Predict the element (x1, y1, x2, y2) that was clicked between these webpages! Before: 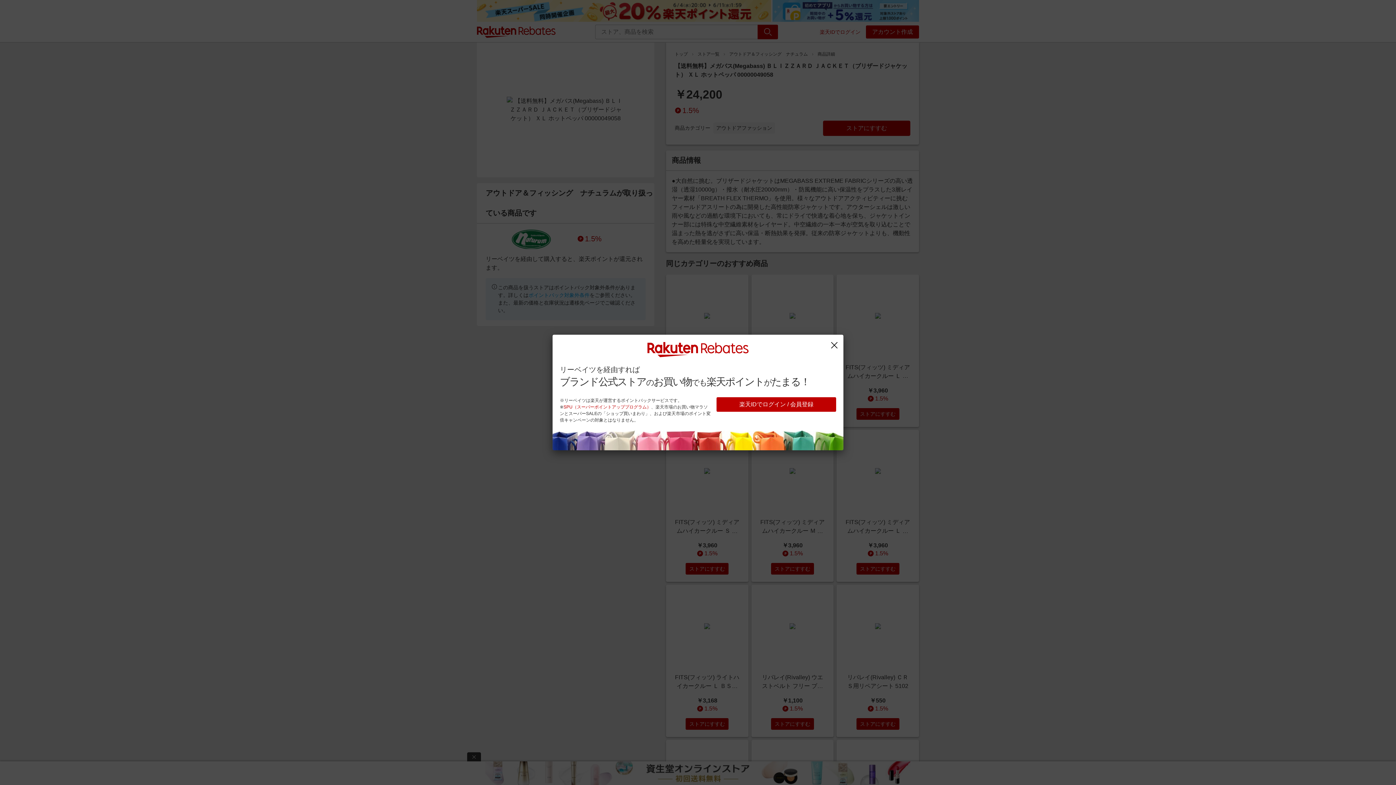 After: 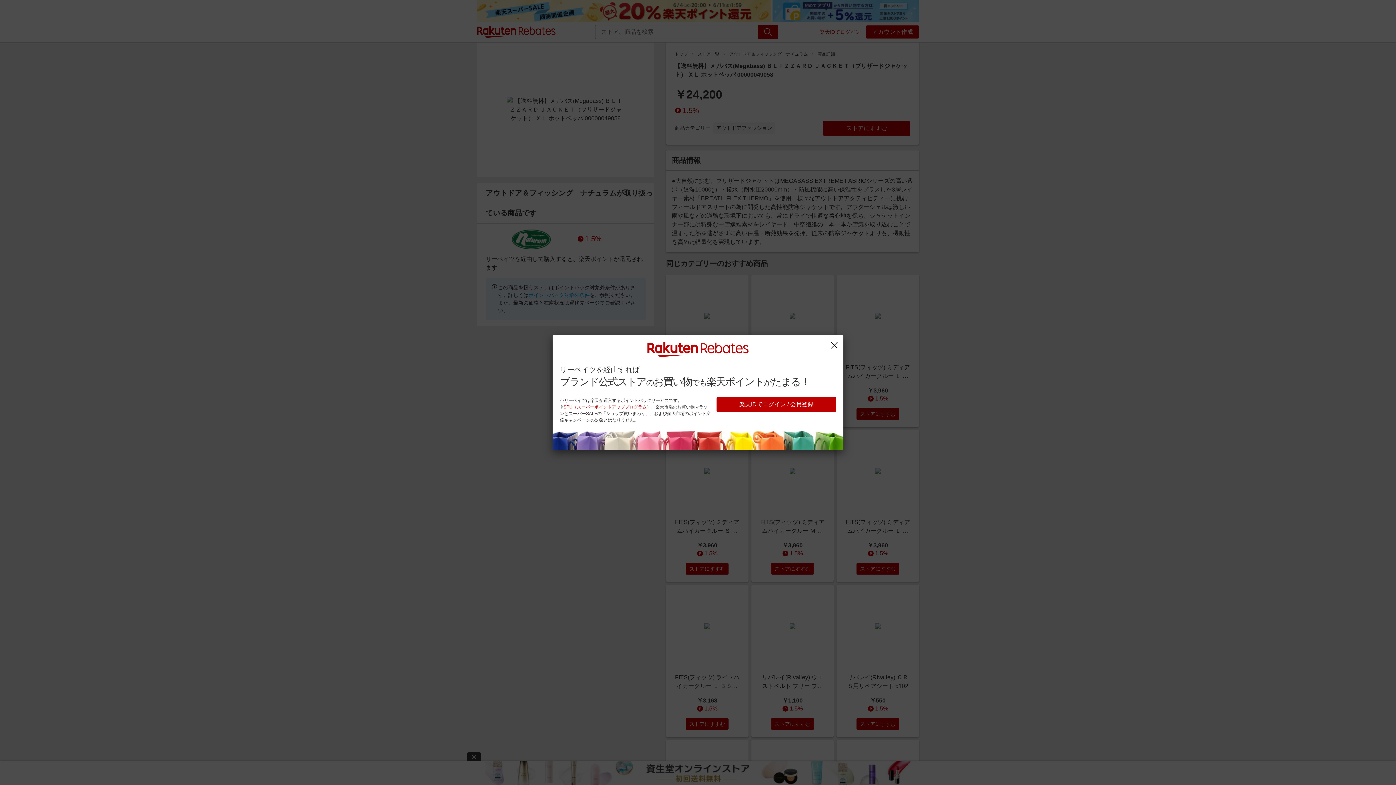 Action: bbox: (563, 404, 651, 409) label: SPU（スーパーポイントアッププログラム）